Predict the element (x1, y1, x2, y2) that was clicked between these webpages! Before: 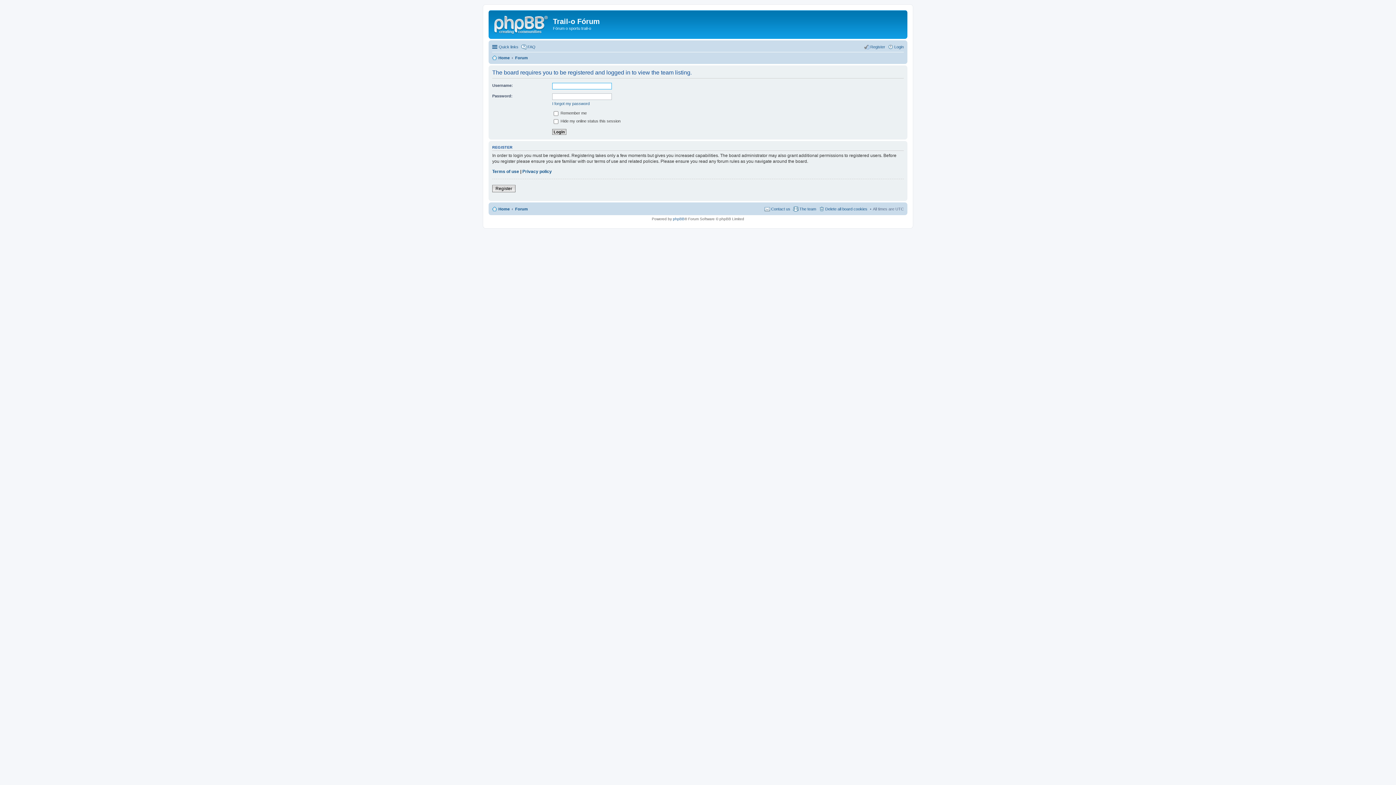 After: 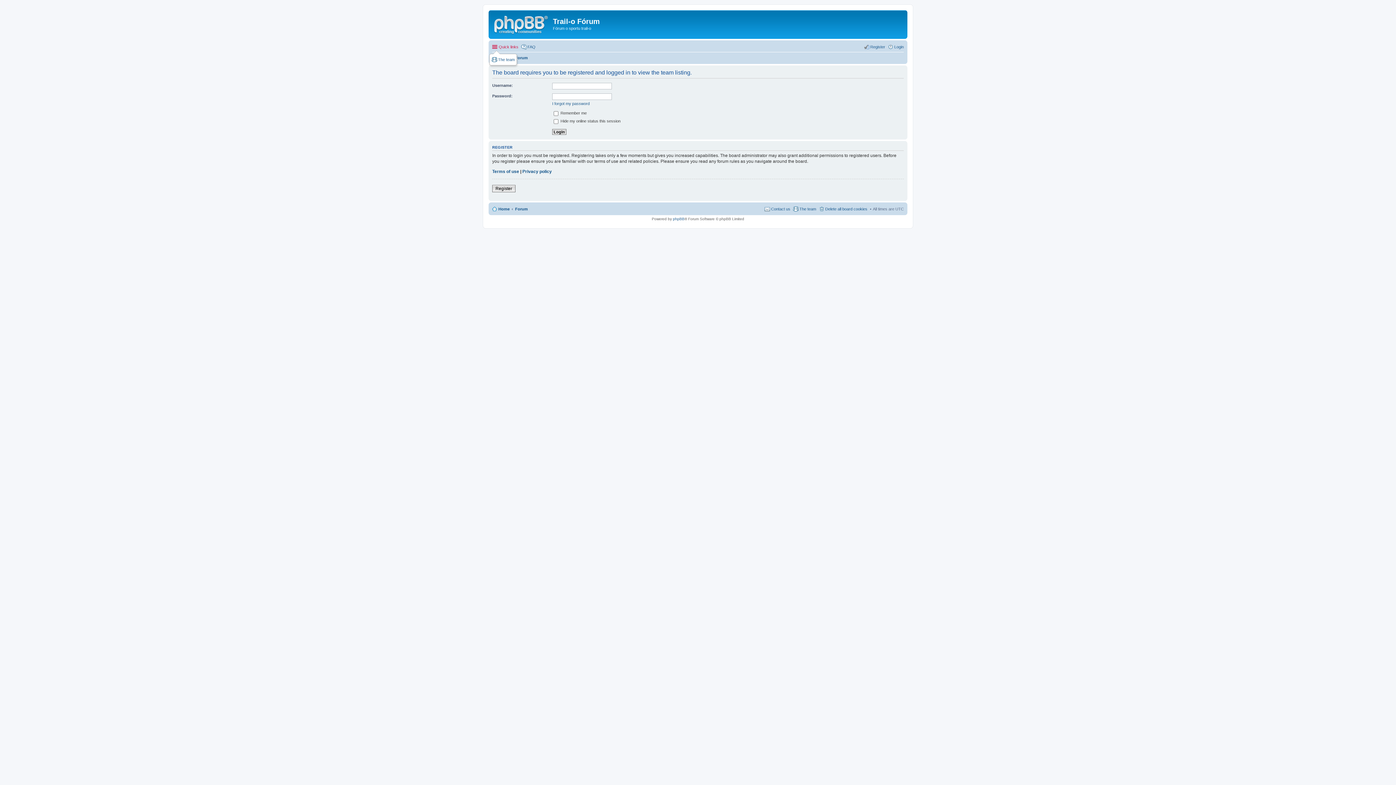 Action: bbox: (492, 42, 518, 51) label: Quick links